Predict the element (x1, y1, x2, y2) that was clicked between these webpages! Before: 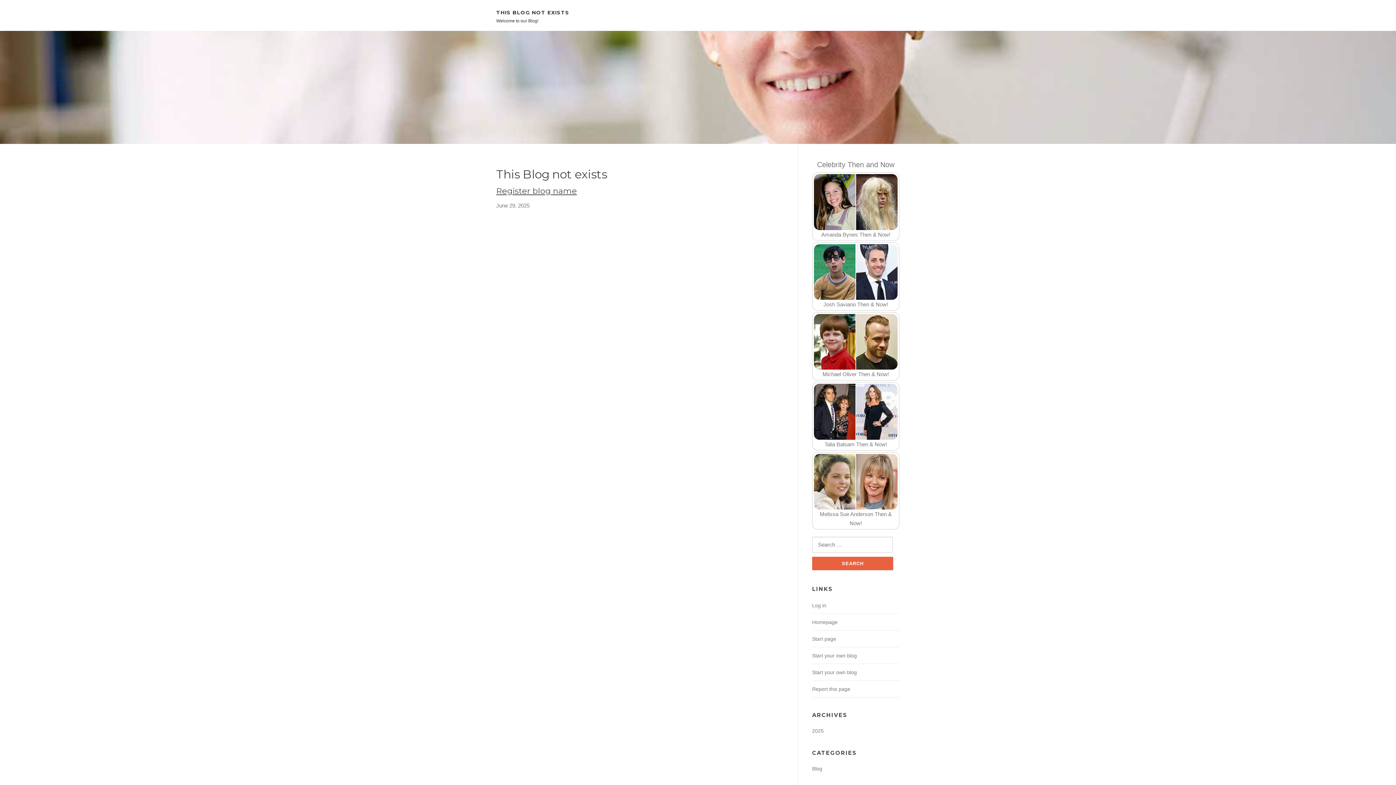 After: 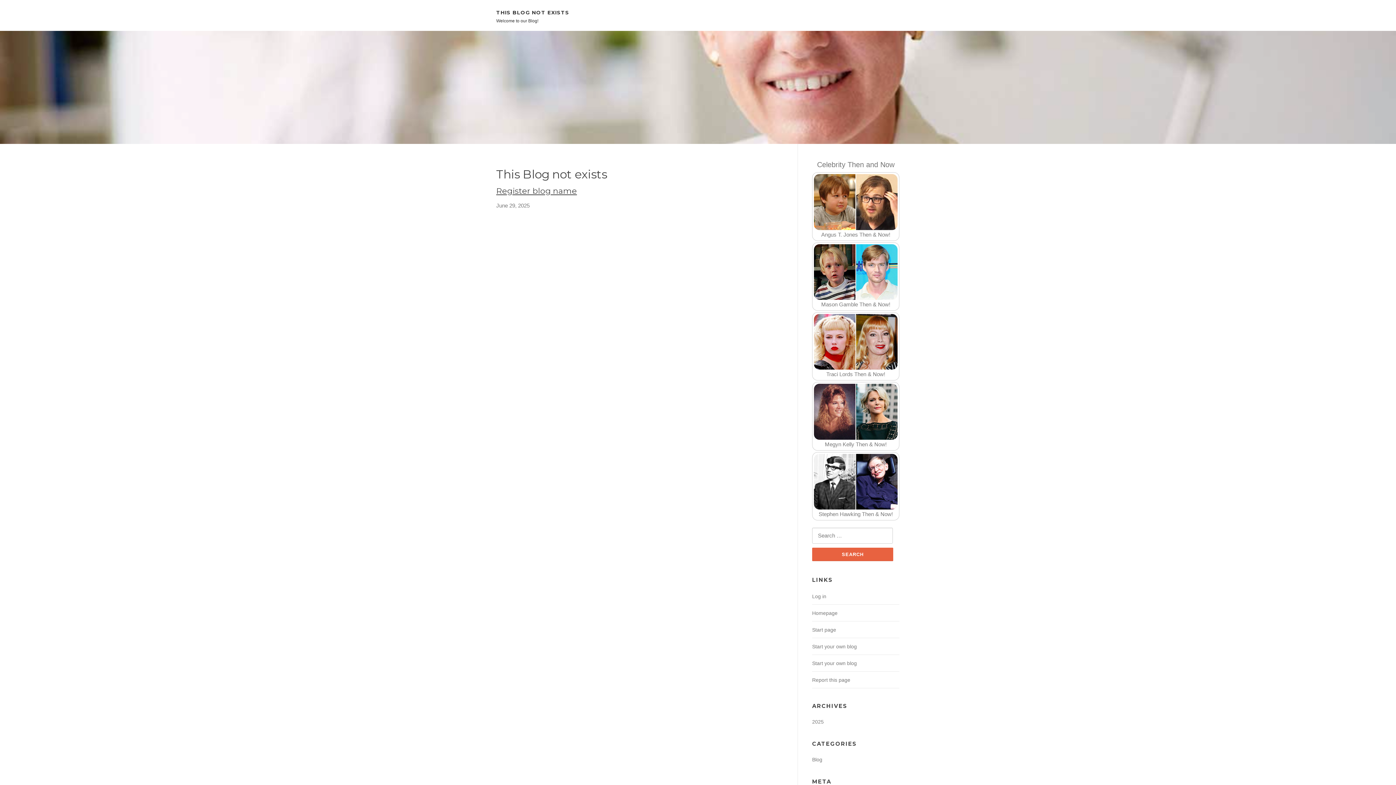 Action: bbox: (812, 728, 824, 734) label: 2025